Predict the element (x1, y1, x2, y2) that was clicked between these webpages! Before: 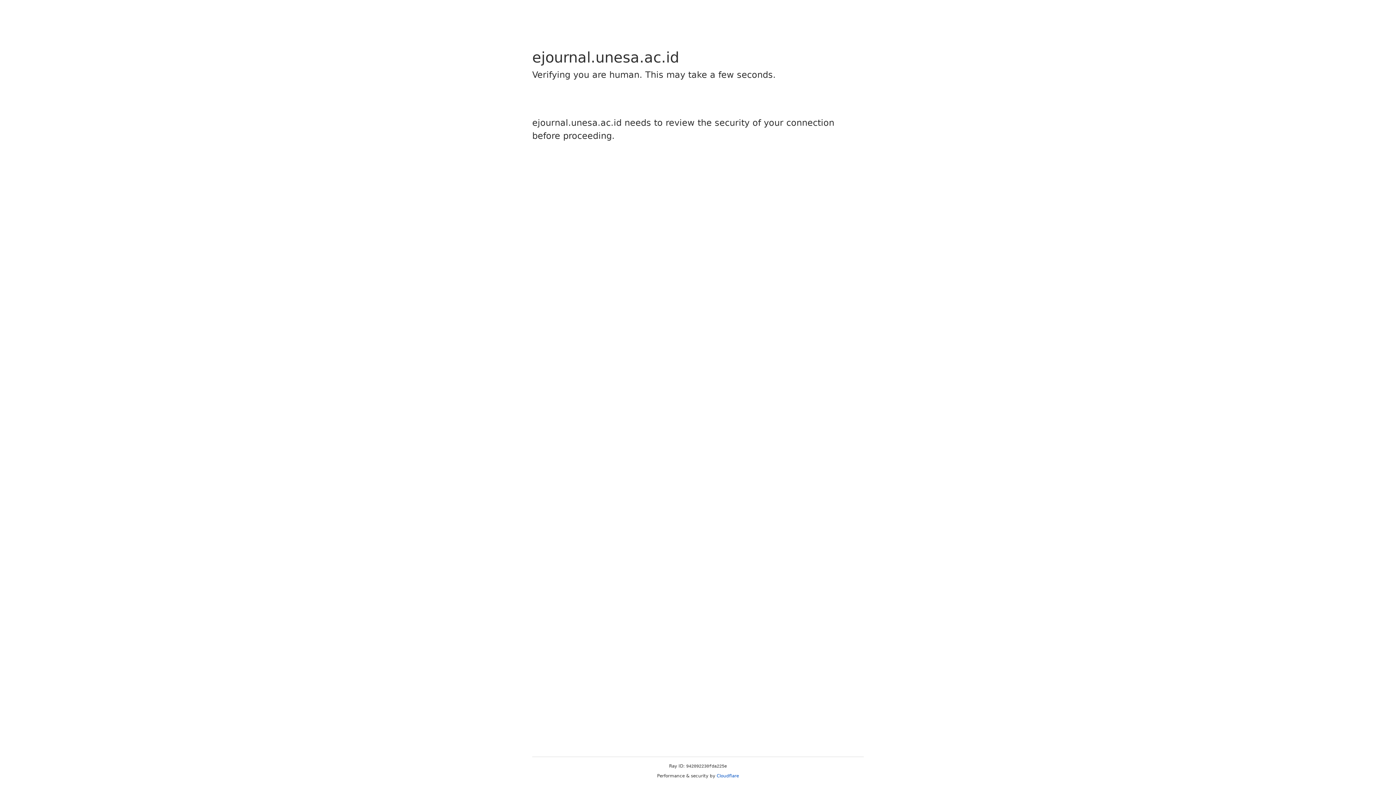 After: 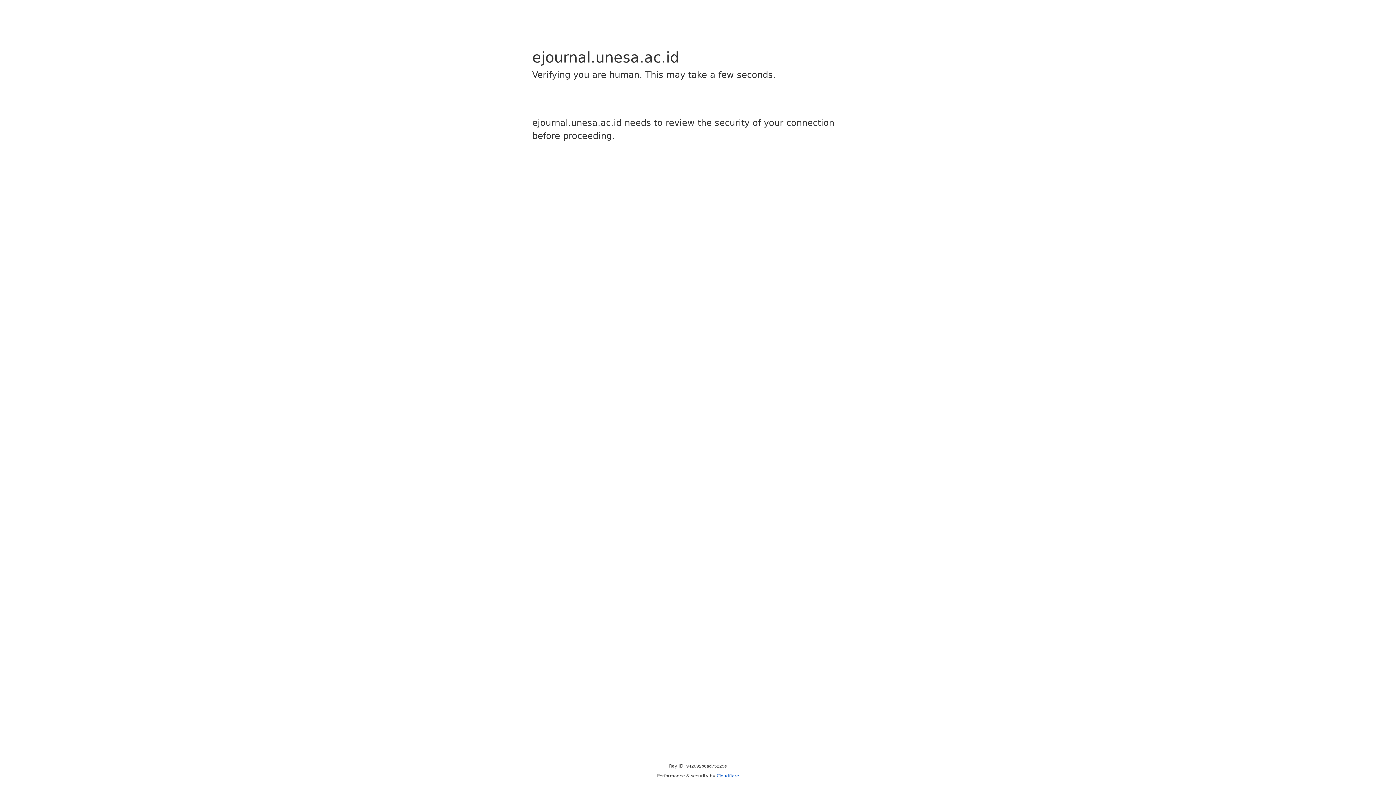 Action: label: Cloudflare bbox: (716, 773, 739, 778)